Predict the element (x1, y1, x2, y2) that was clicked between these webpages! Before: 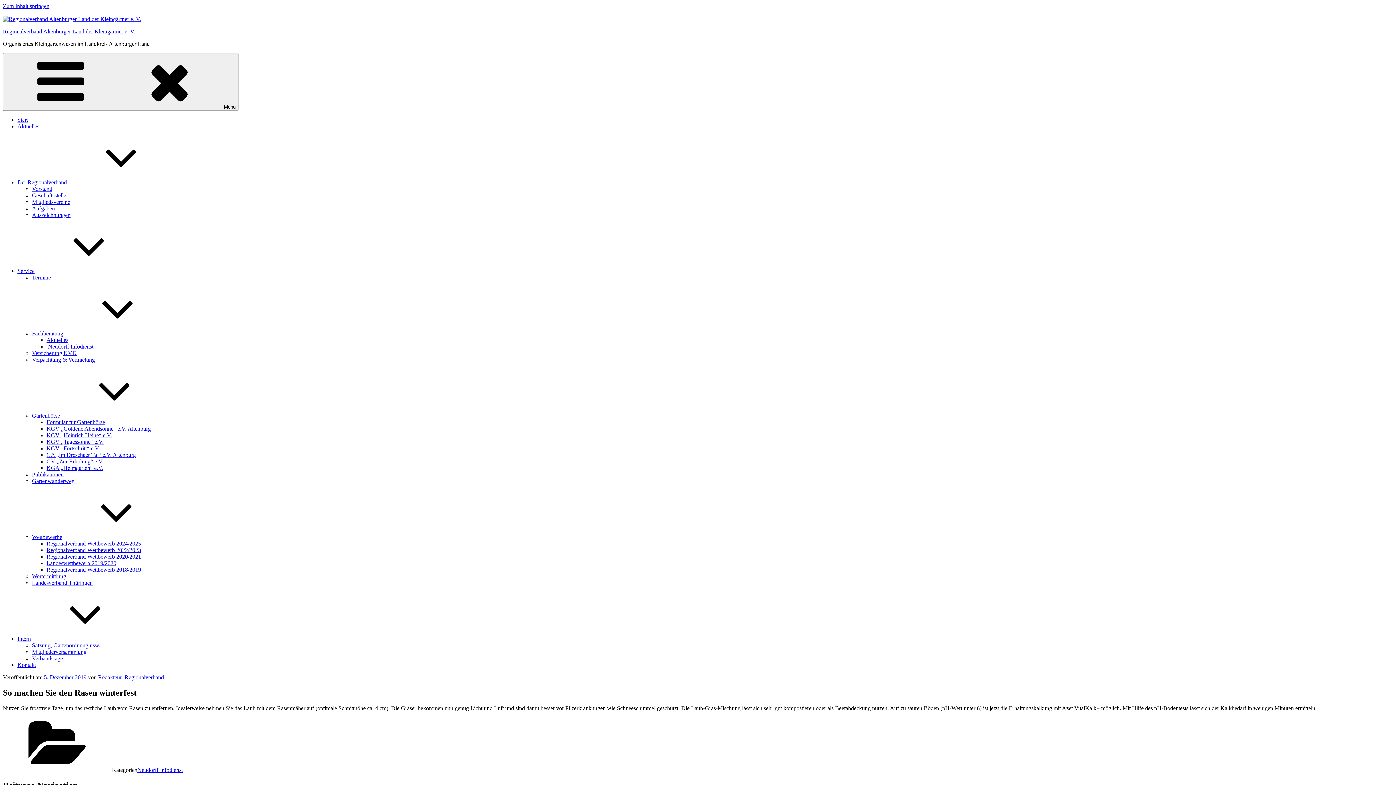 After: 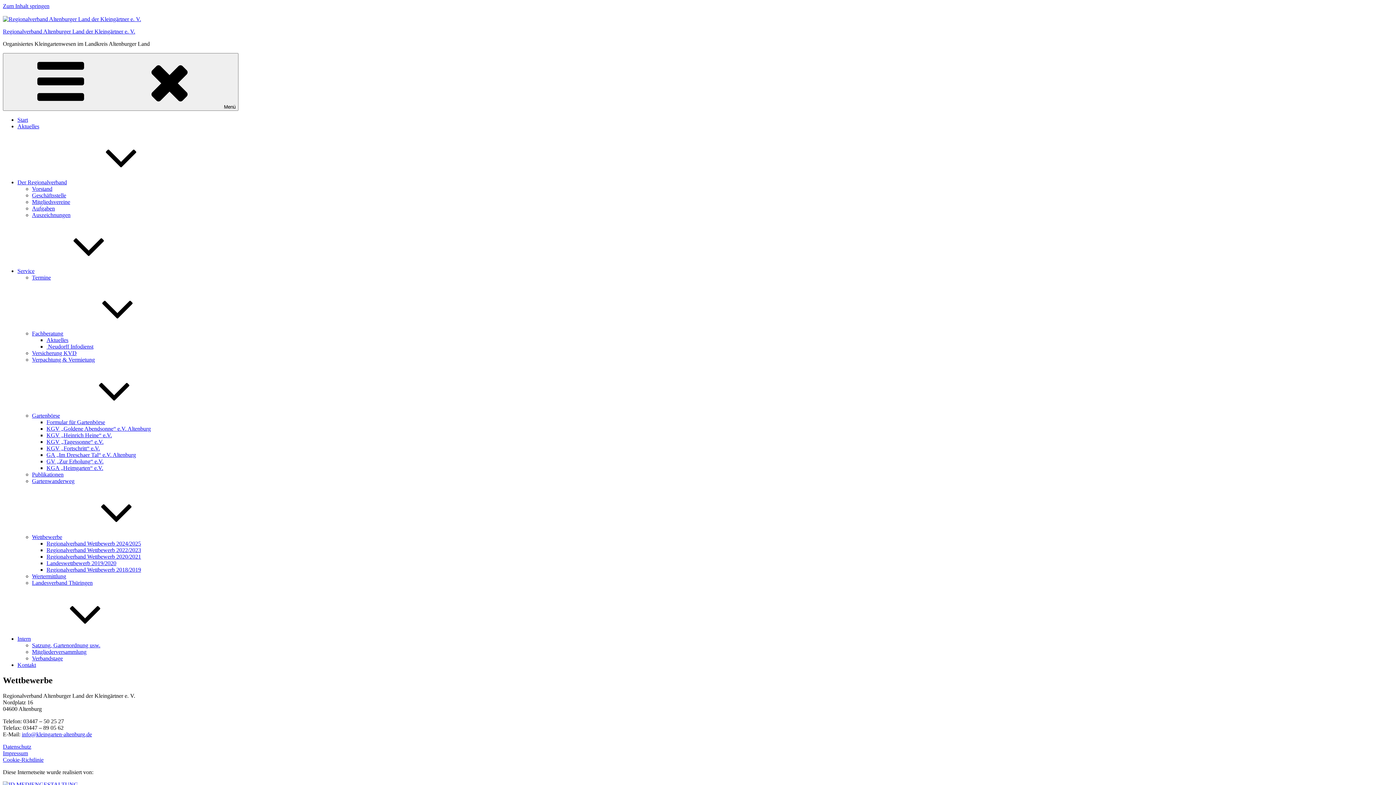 Action: label: Wettbewerbe bbox: (32, 534, 171, 540)